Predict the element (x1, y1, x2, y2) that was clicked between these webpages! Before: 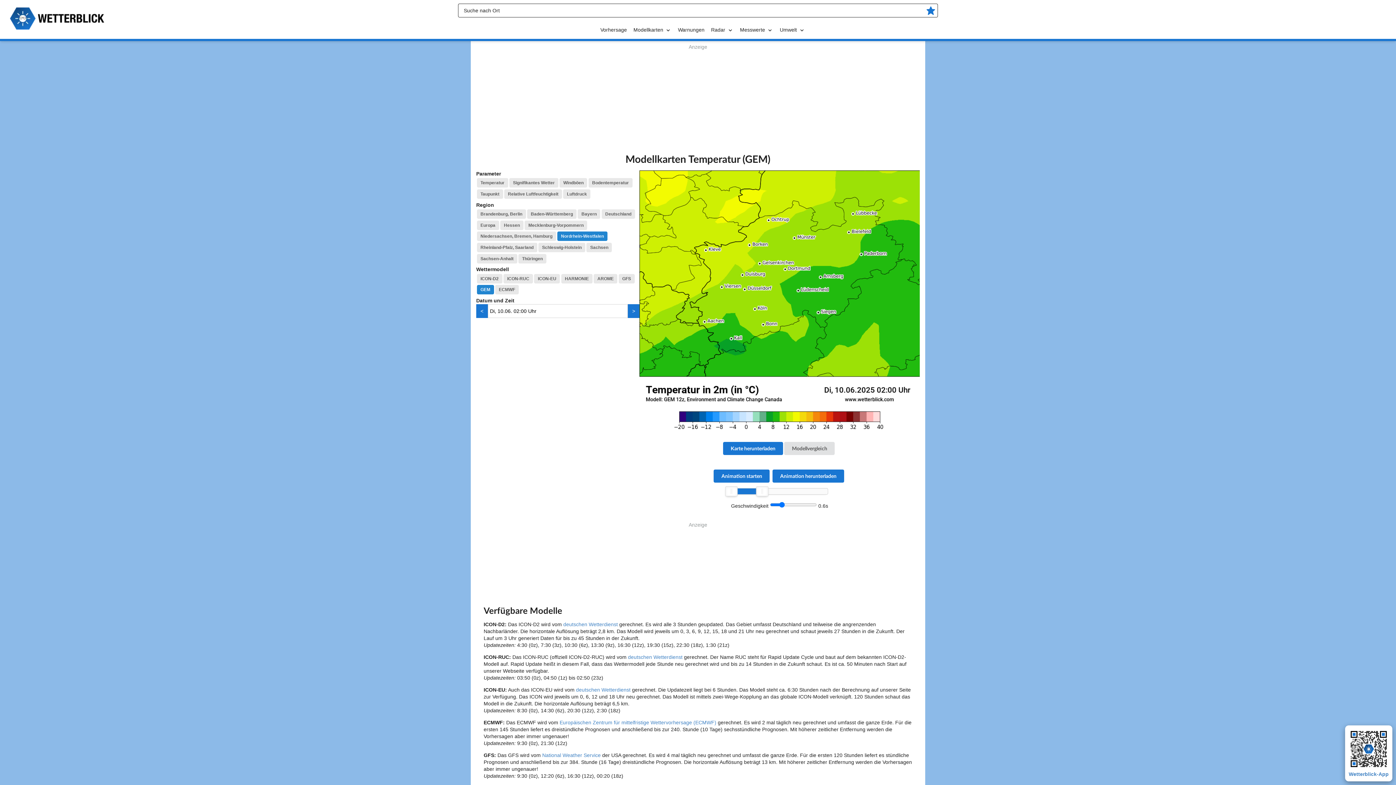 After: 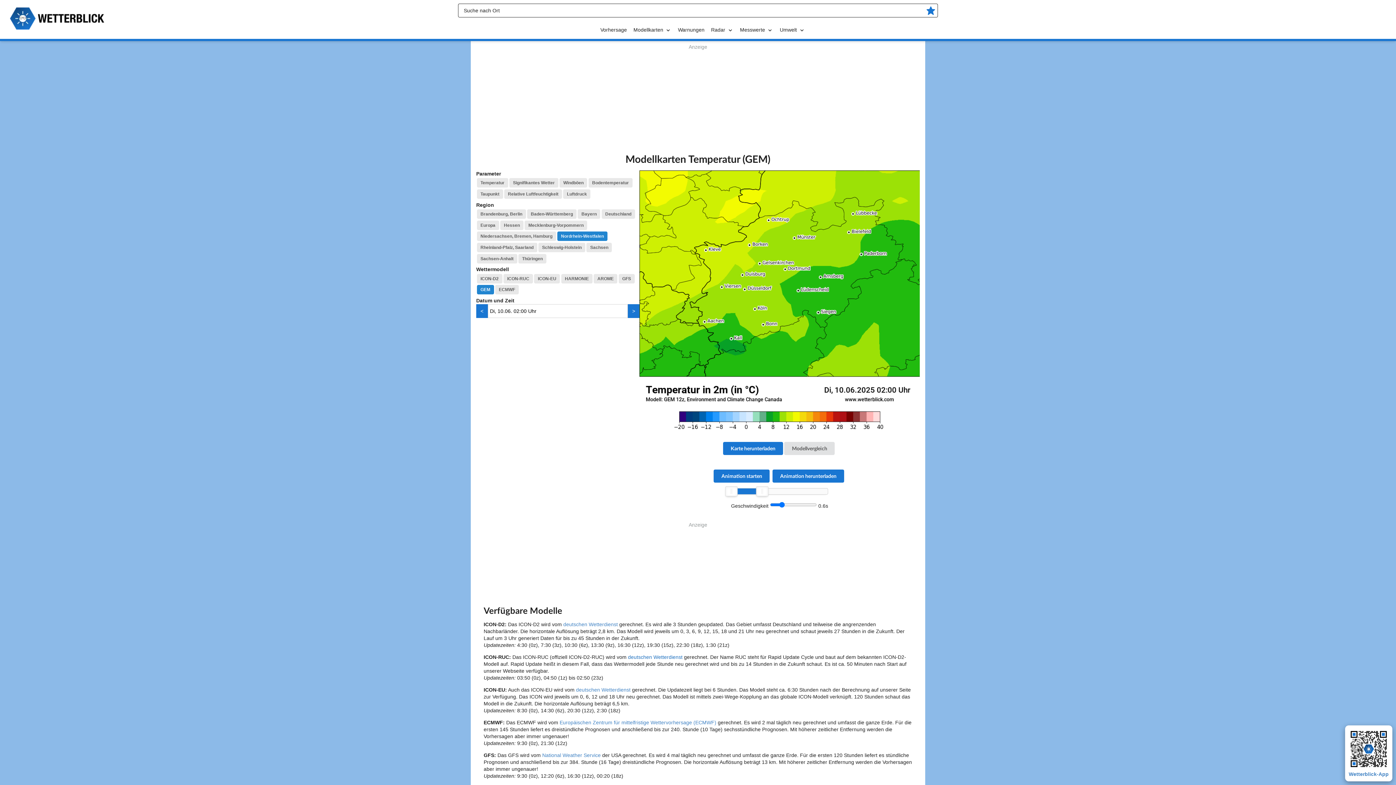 Action: bbox: (628, 654, 682, 660) label: deutschen Wetterdienst